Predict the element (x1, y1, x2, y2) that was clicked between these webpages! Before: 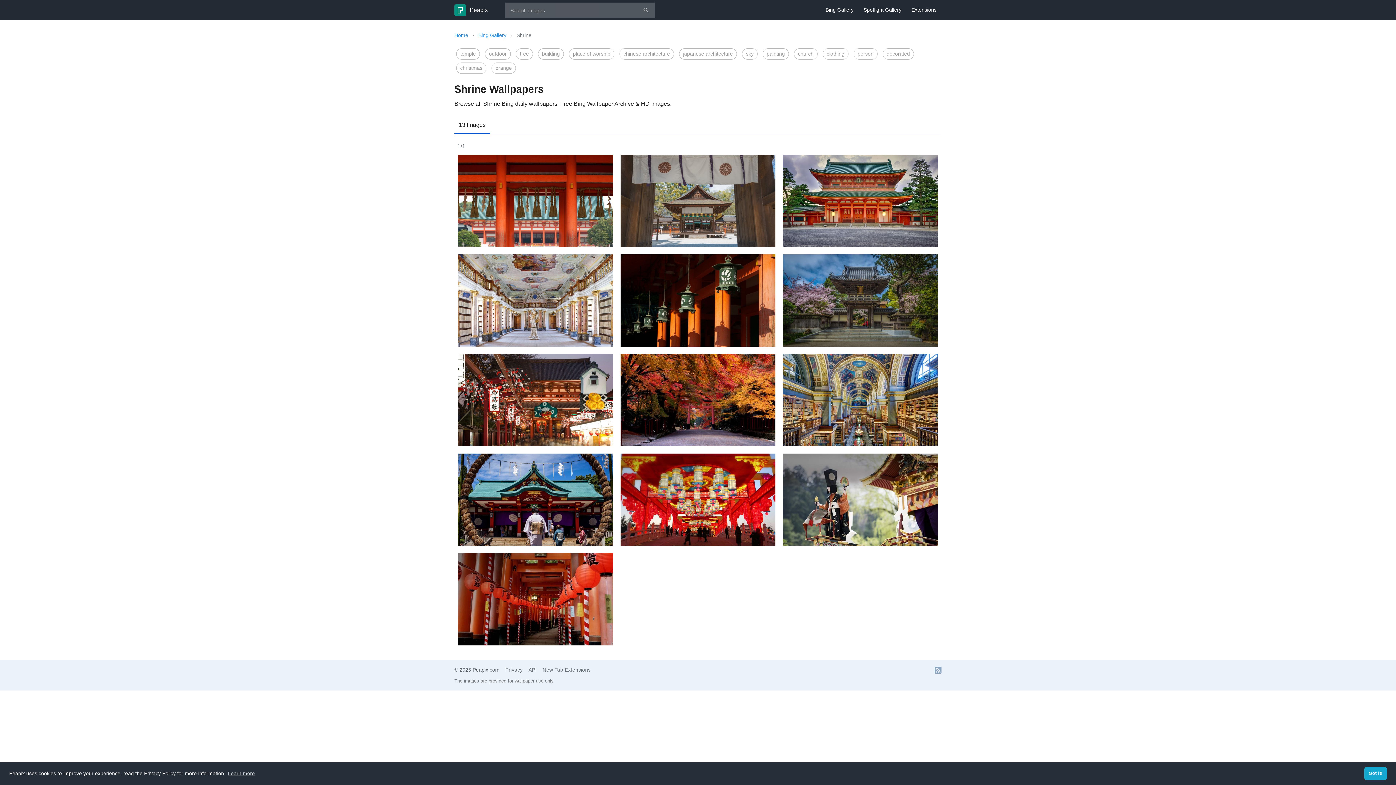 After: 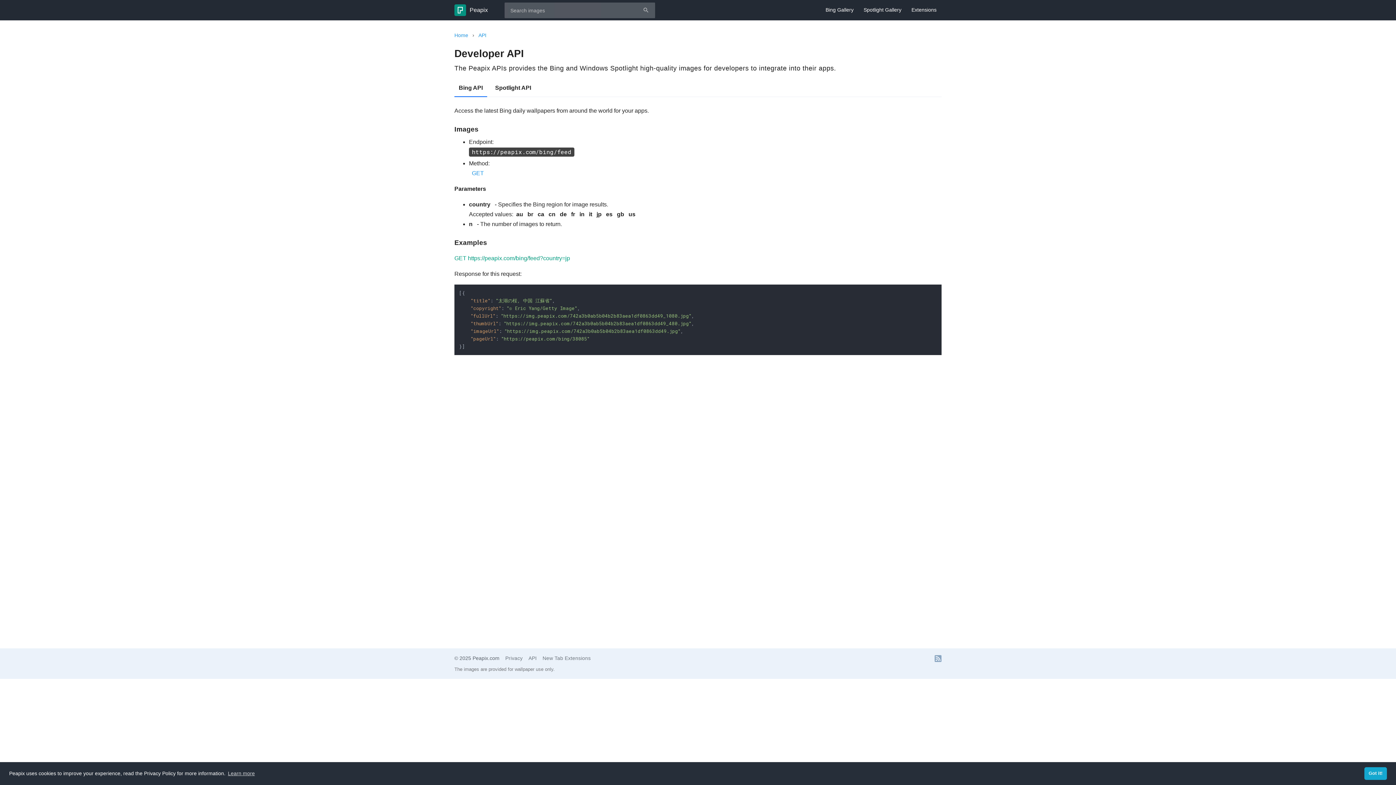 Action: label: API bbox: (528, 667, 536, 673)